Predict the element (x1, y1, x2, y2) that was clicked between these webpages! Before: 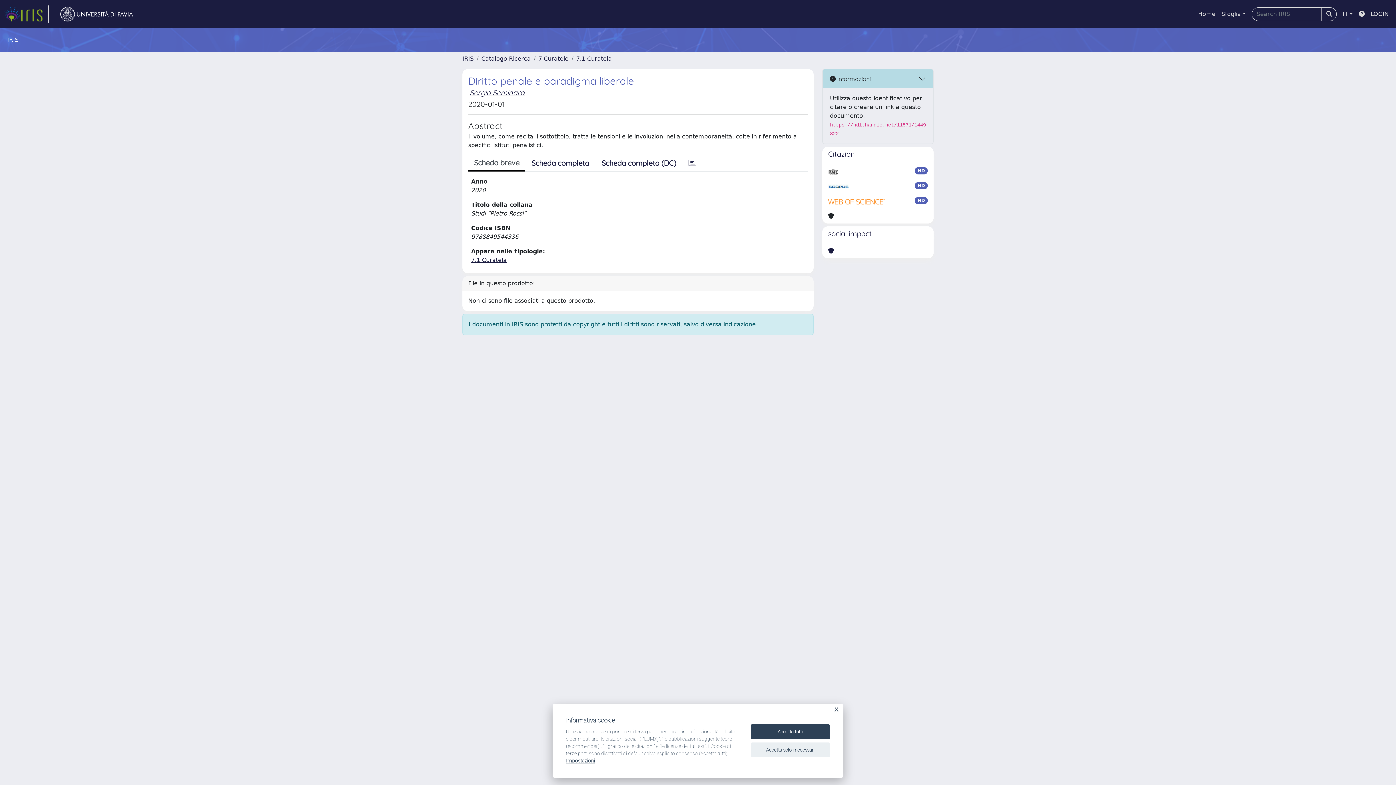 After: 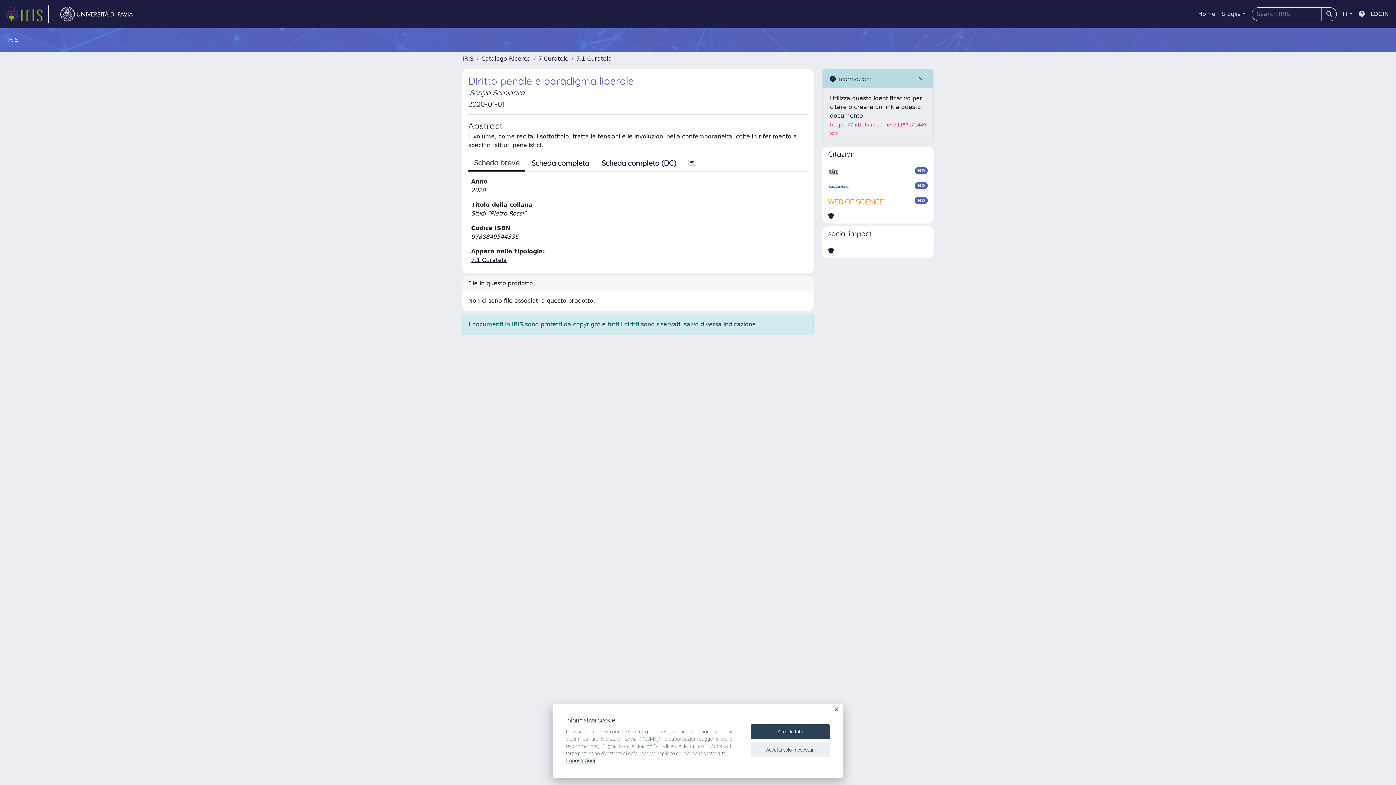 Action: bbox: (828, 197, 886, 205)